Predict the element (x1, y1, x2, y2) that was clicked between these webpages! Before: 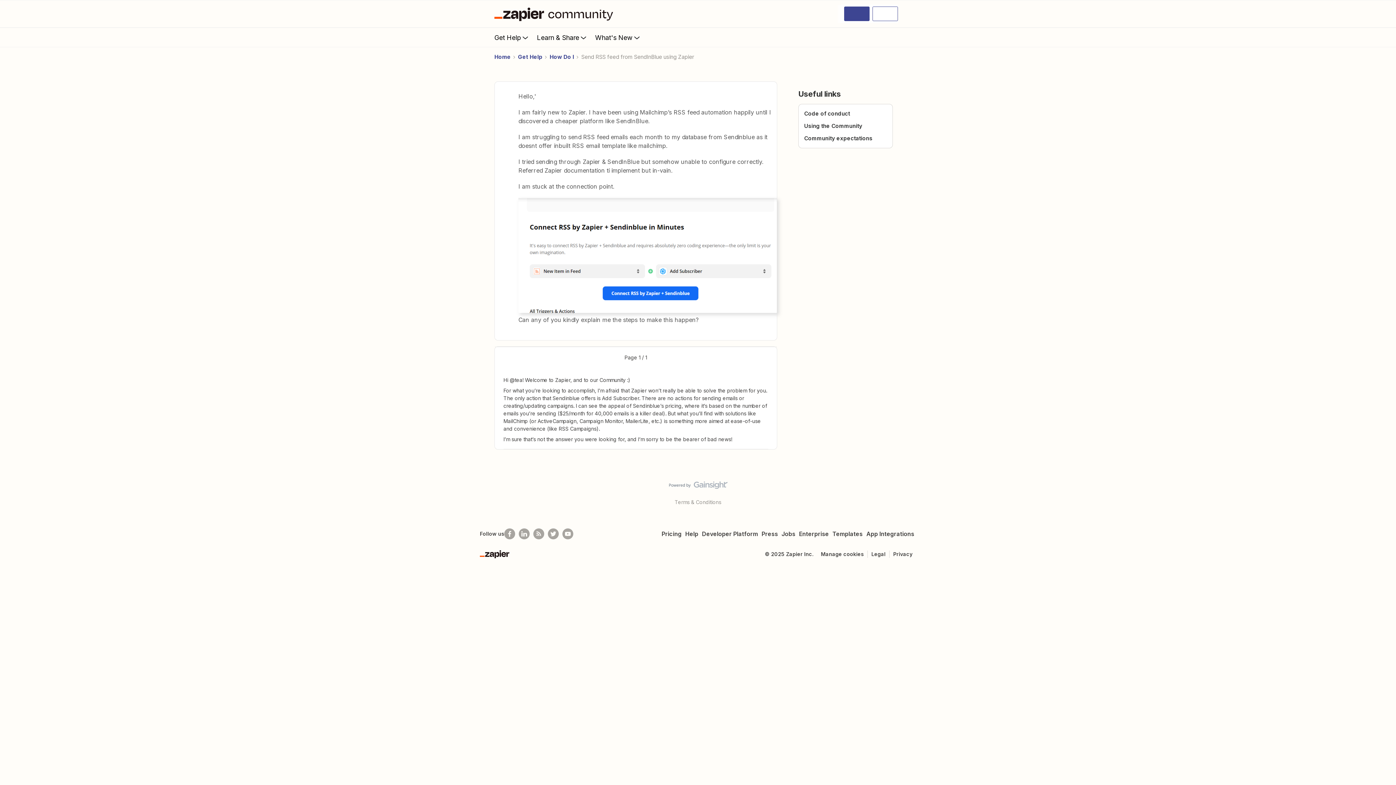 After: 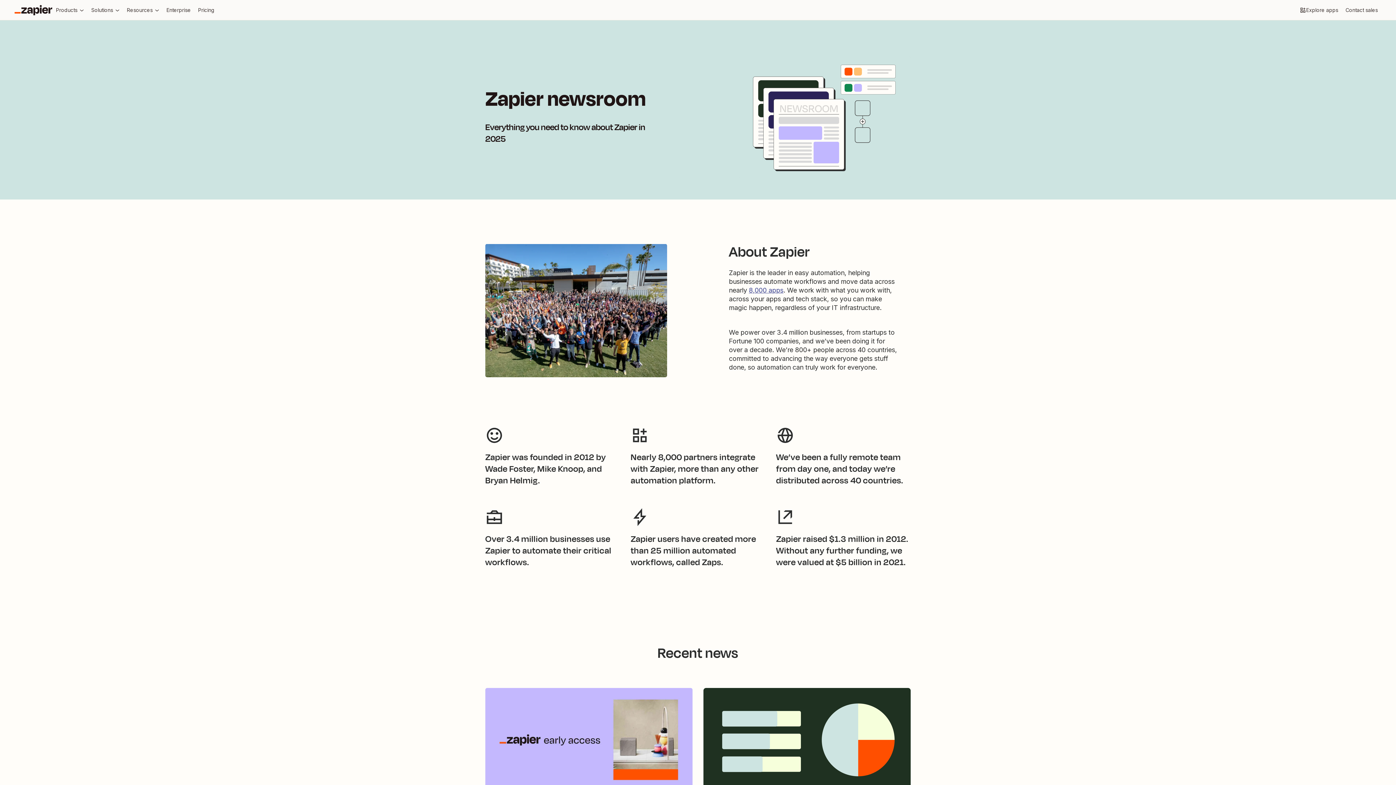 Action: label: Press bbox: (760, 530, 780, 537)